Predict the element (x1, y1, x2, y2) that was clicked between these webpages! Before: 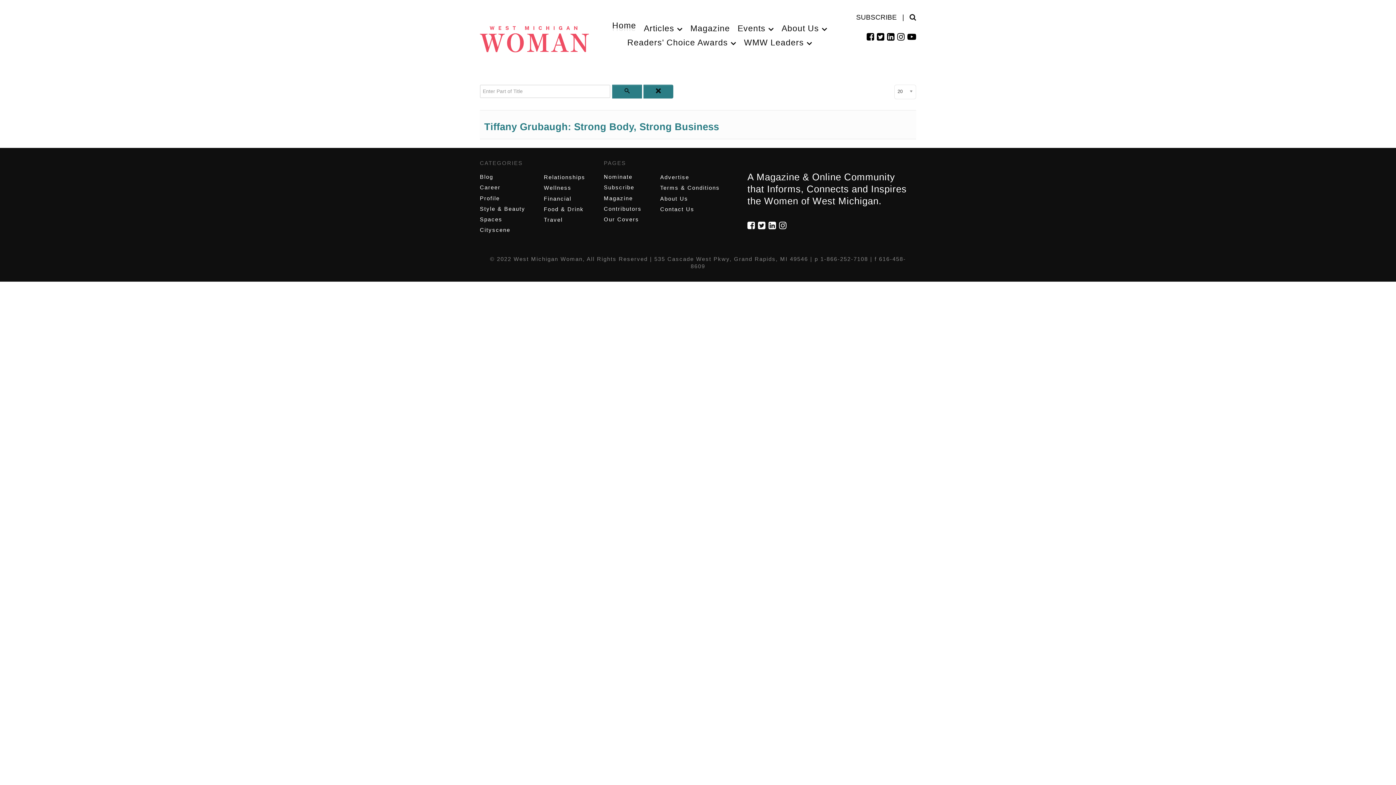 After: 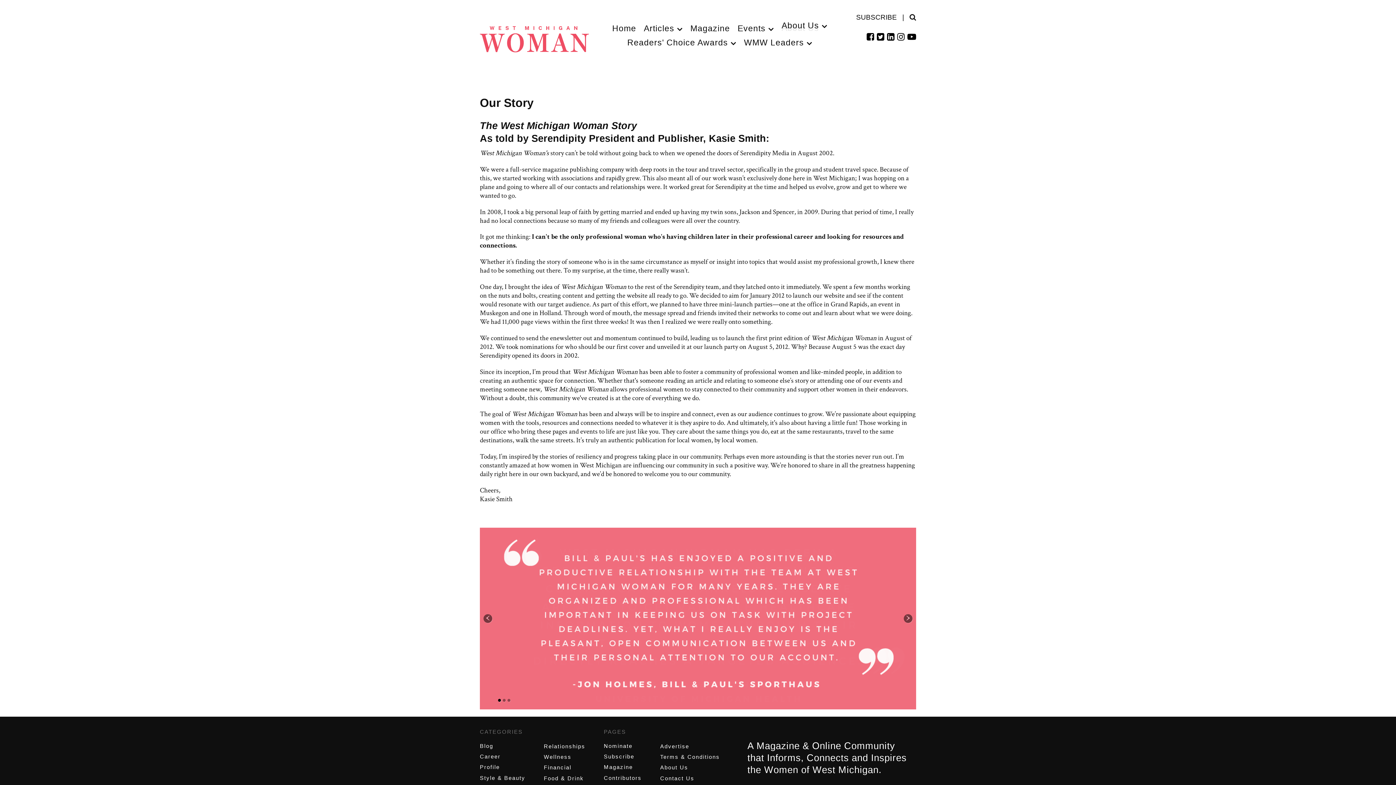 Action: label: About Us  bbox: (778, 22, 830, 33)